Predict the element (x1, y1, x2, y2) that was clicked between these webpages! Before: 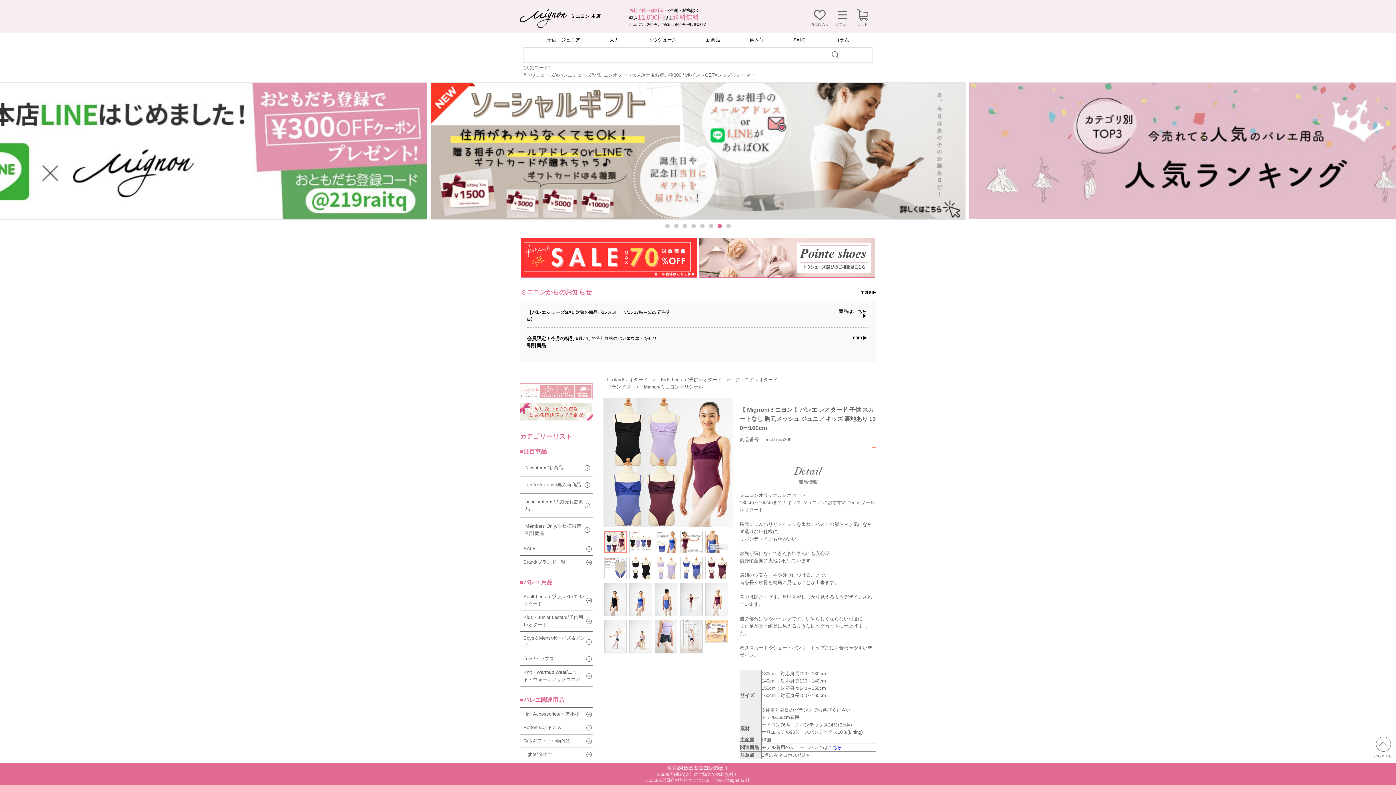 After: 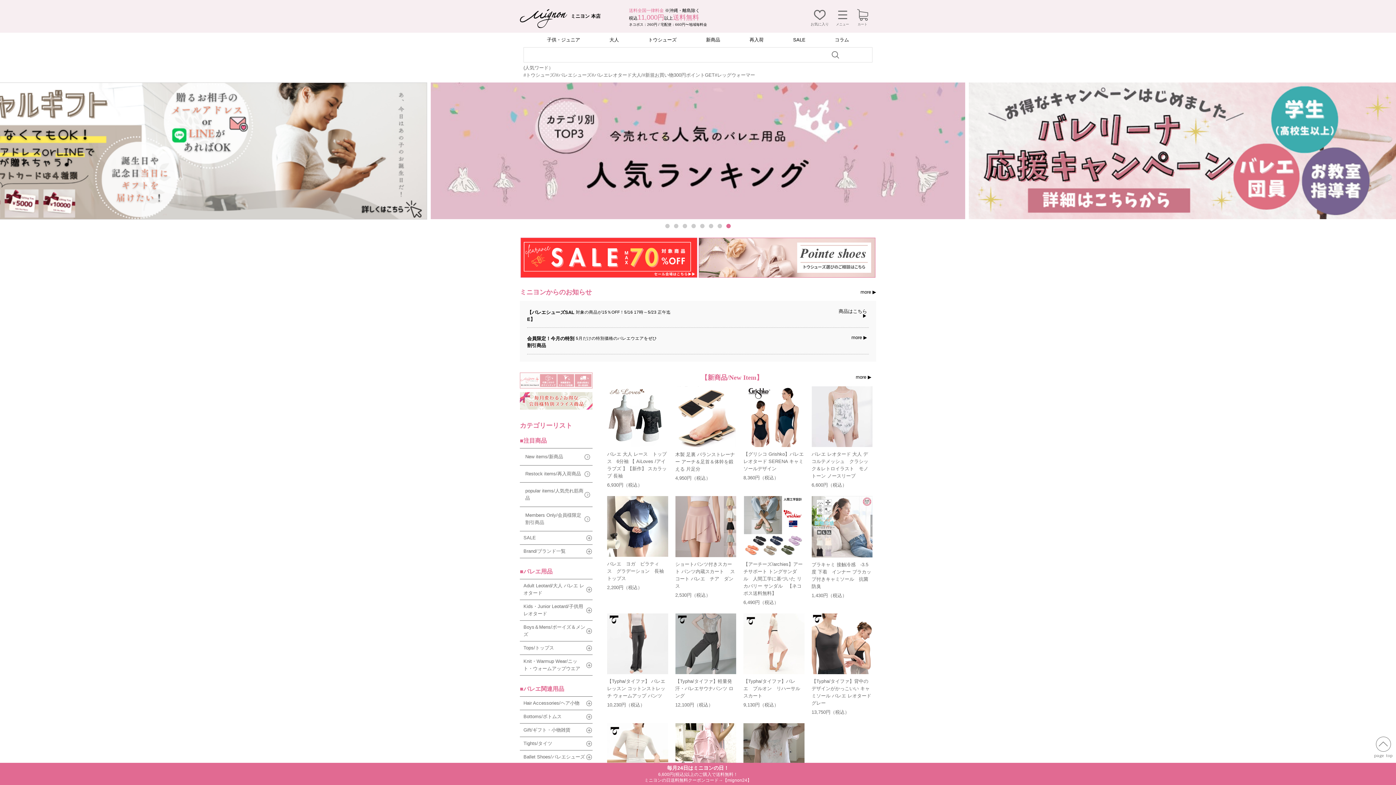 Action: bbox: (520, 21, 567, 26)